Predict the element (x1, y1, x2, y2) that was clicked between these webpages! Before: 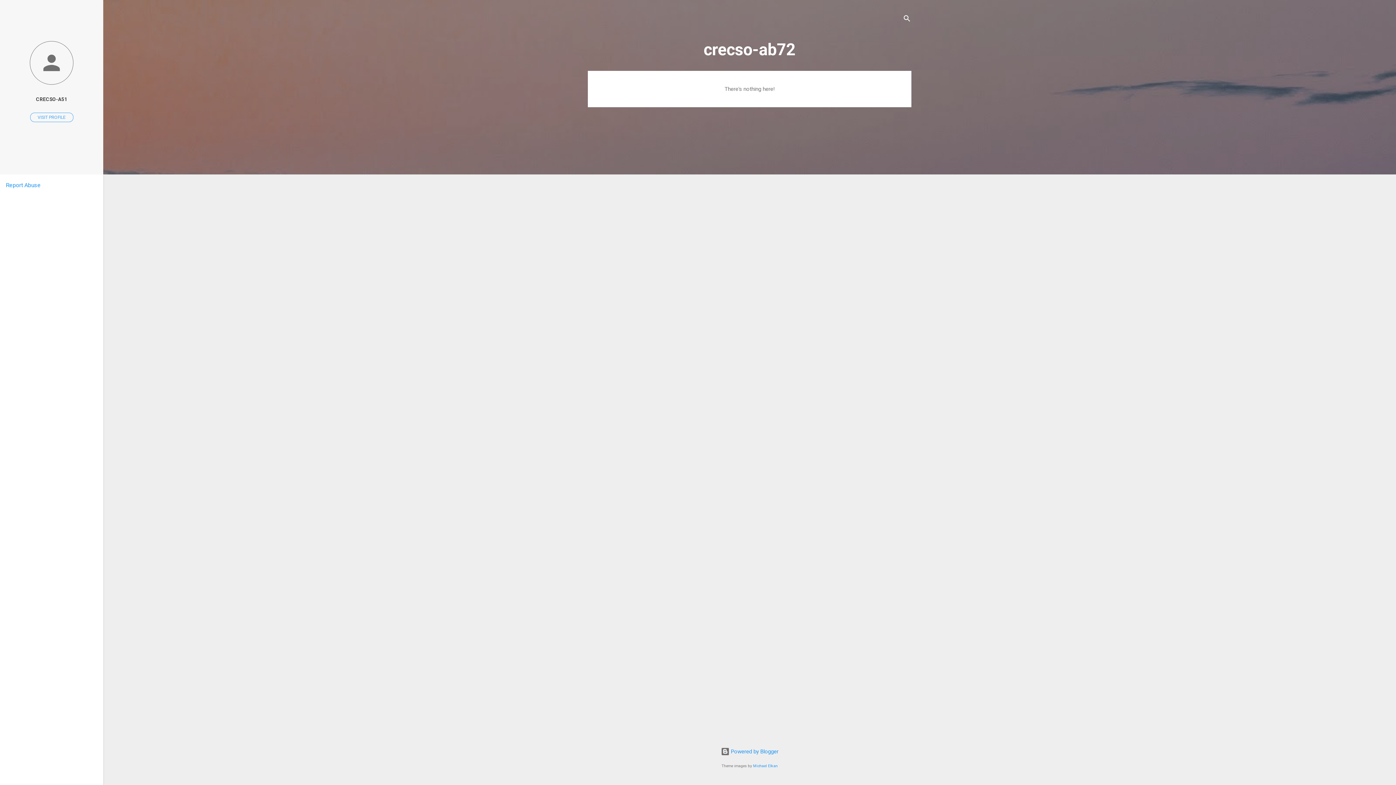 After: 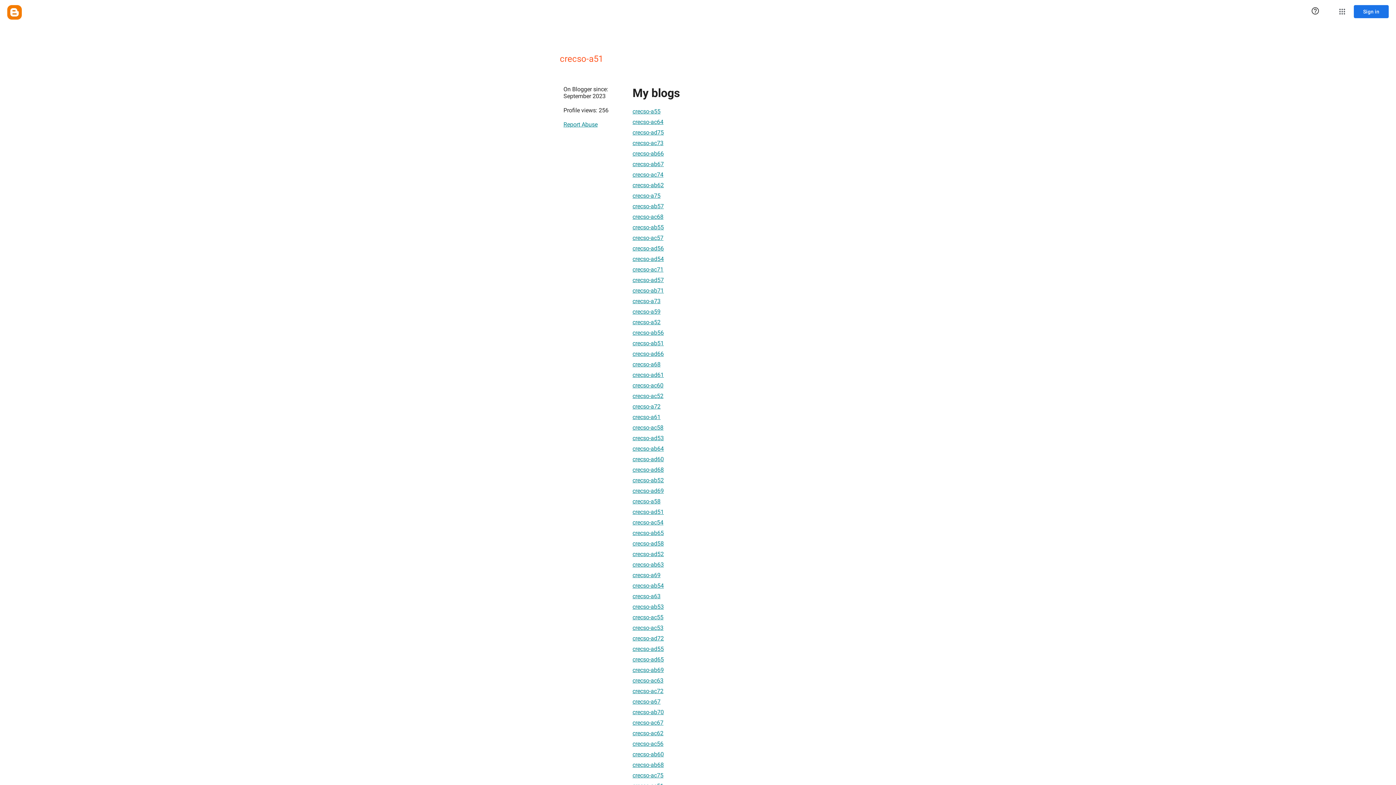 Action: label: VISIT PROFILE bbox: (30, 112, 73, 122)